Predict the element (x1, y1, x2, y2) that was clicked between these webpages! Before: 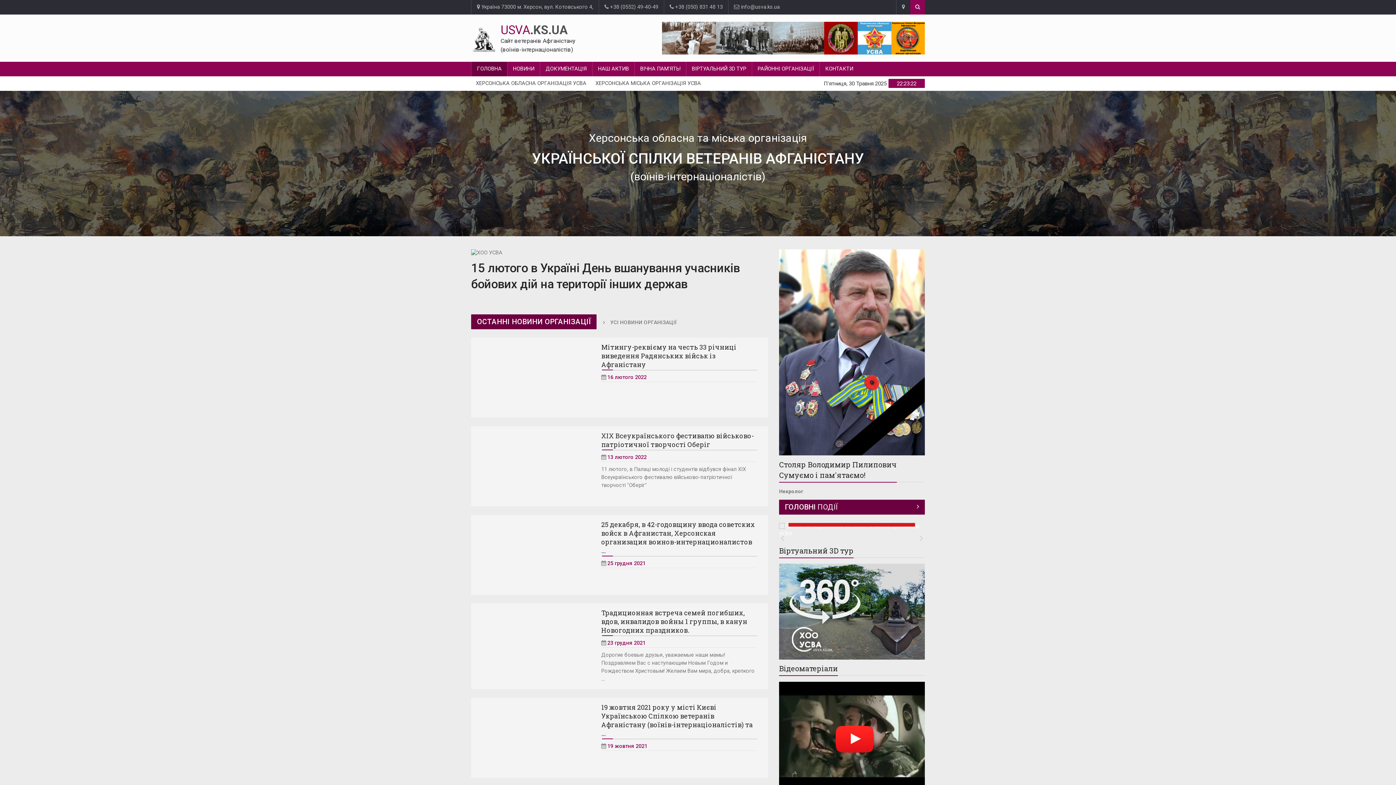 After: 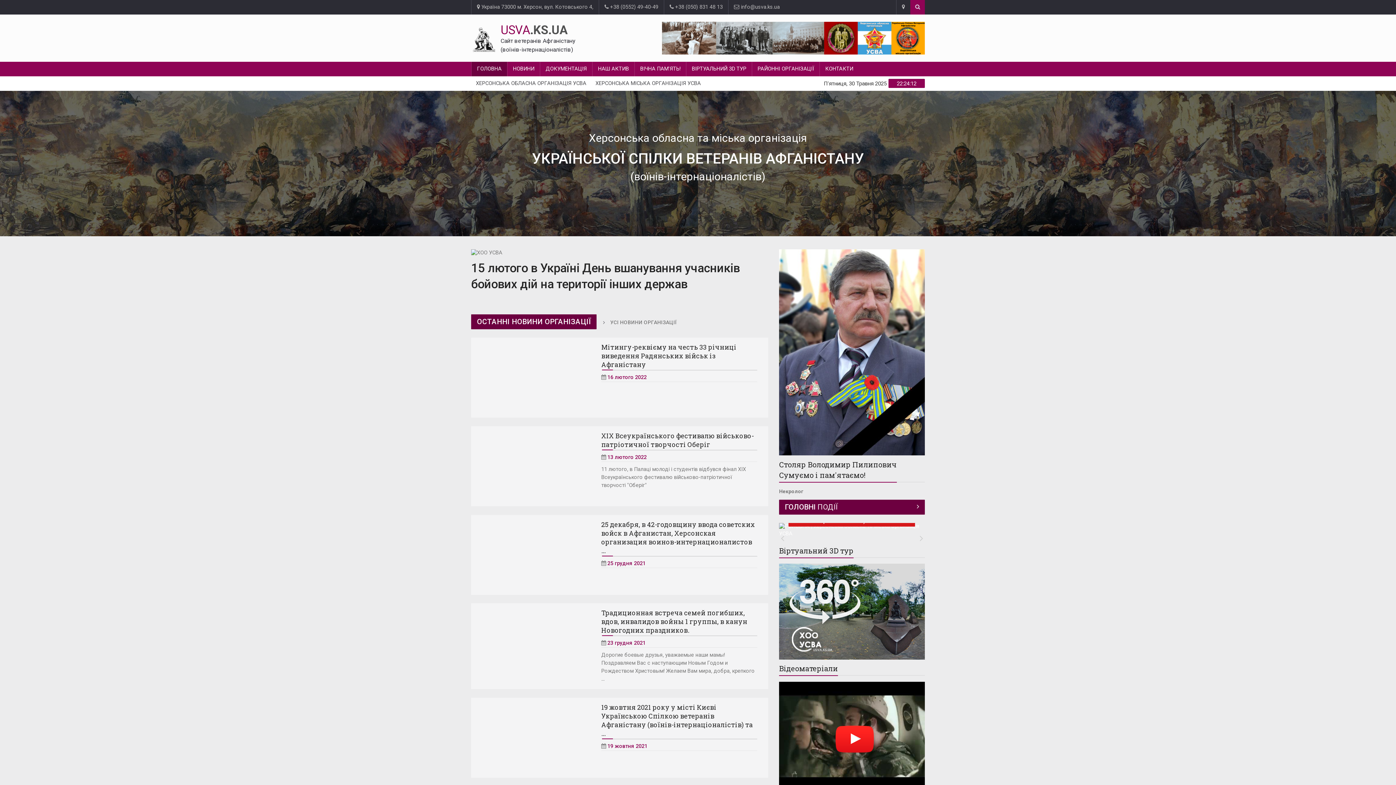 Action: bbox: (471, 515, 590, 595)